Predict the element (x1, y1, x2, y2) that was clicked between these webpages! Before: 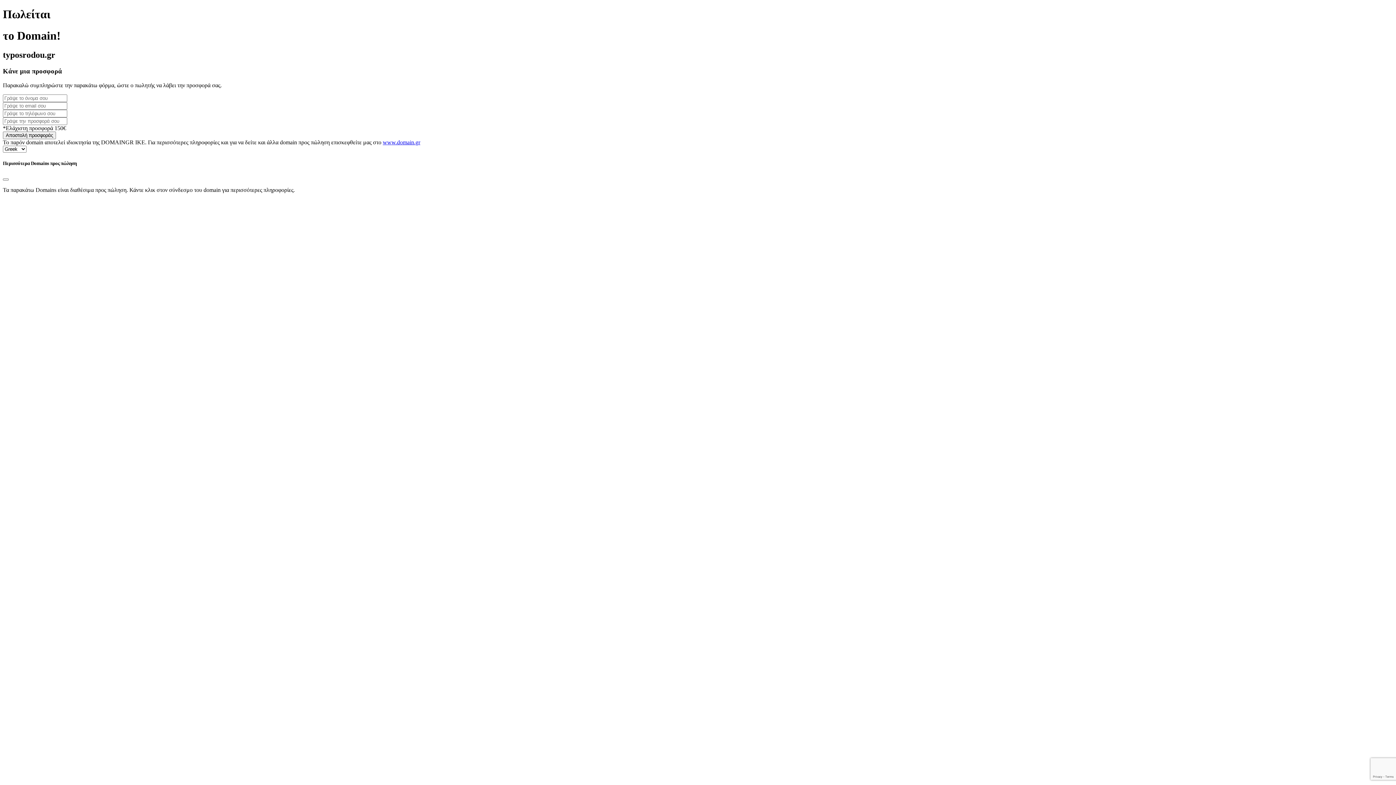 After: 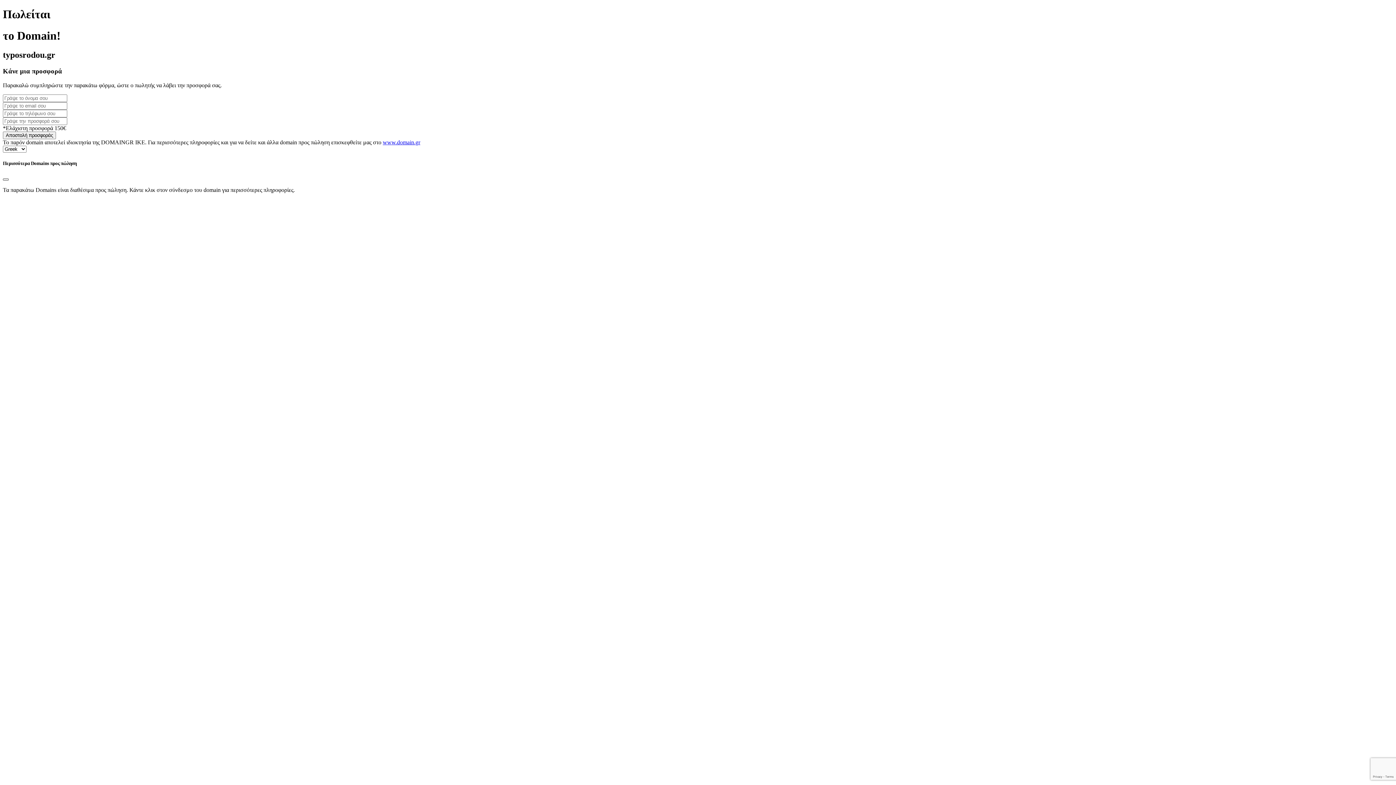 Action: bbox: (2, 178, 8, 180) label: Close